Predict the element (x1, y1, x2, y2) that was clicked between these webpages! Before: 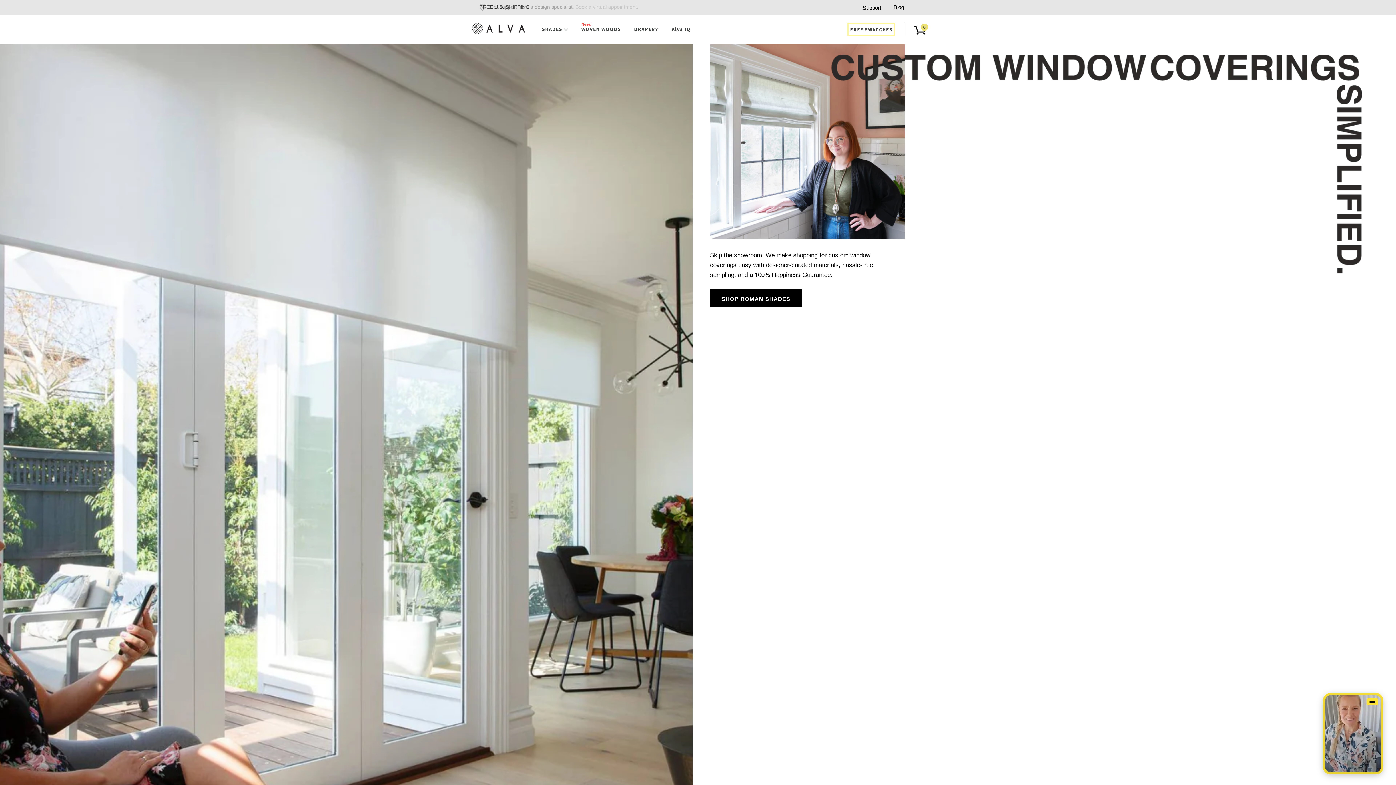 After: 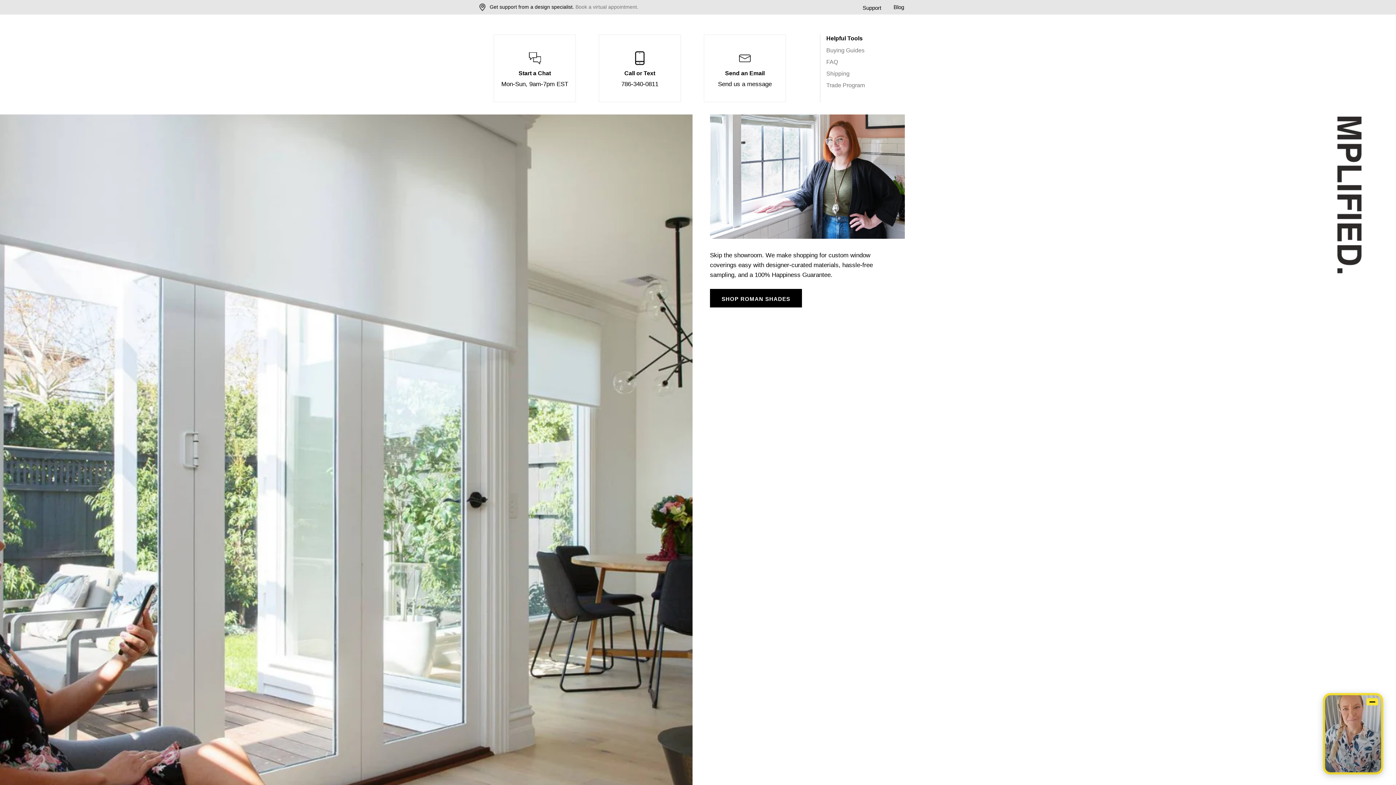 Action: bbox: (862, 5, 881, 10) label: Support